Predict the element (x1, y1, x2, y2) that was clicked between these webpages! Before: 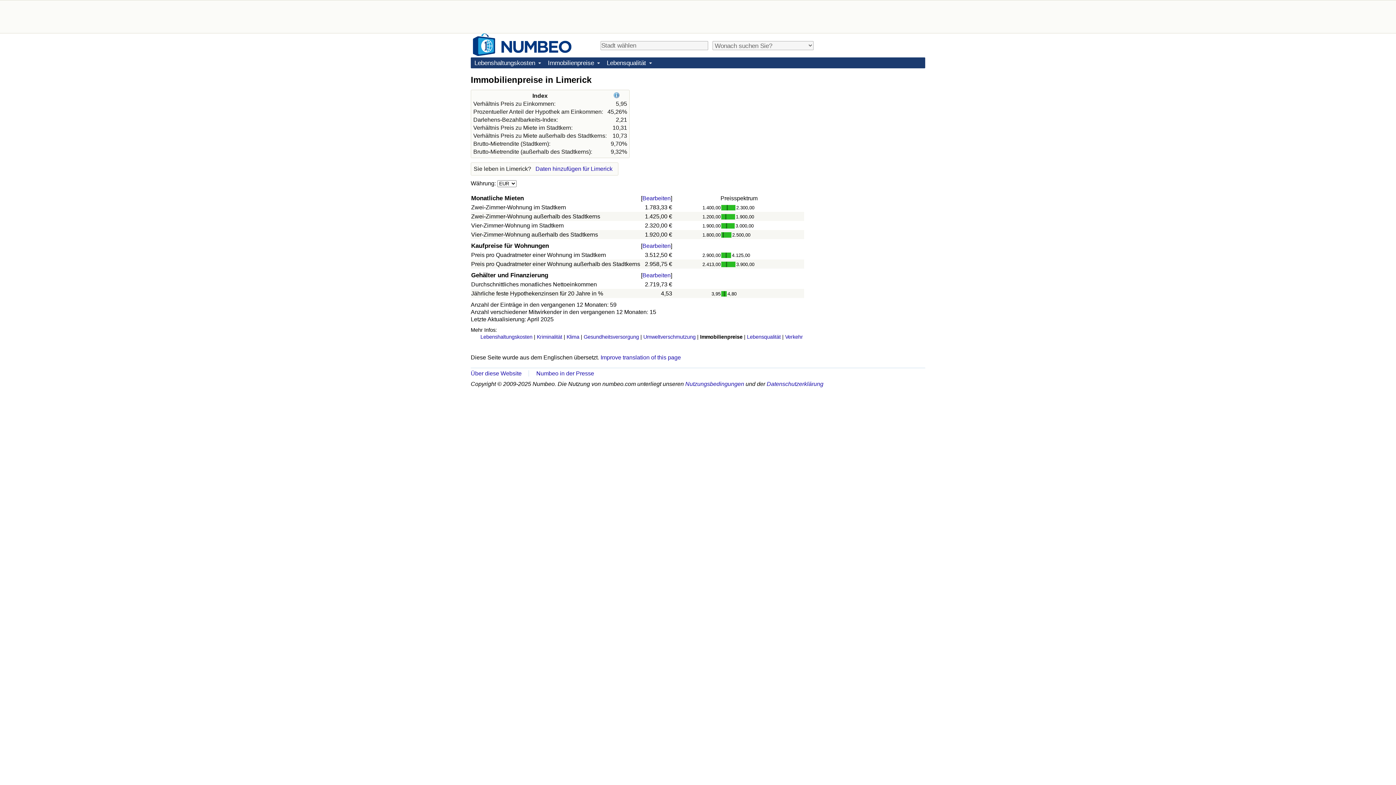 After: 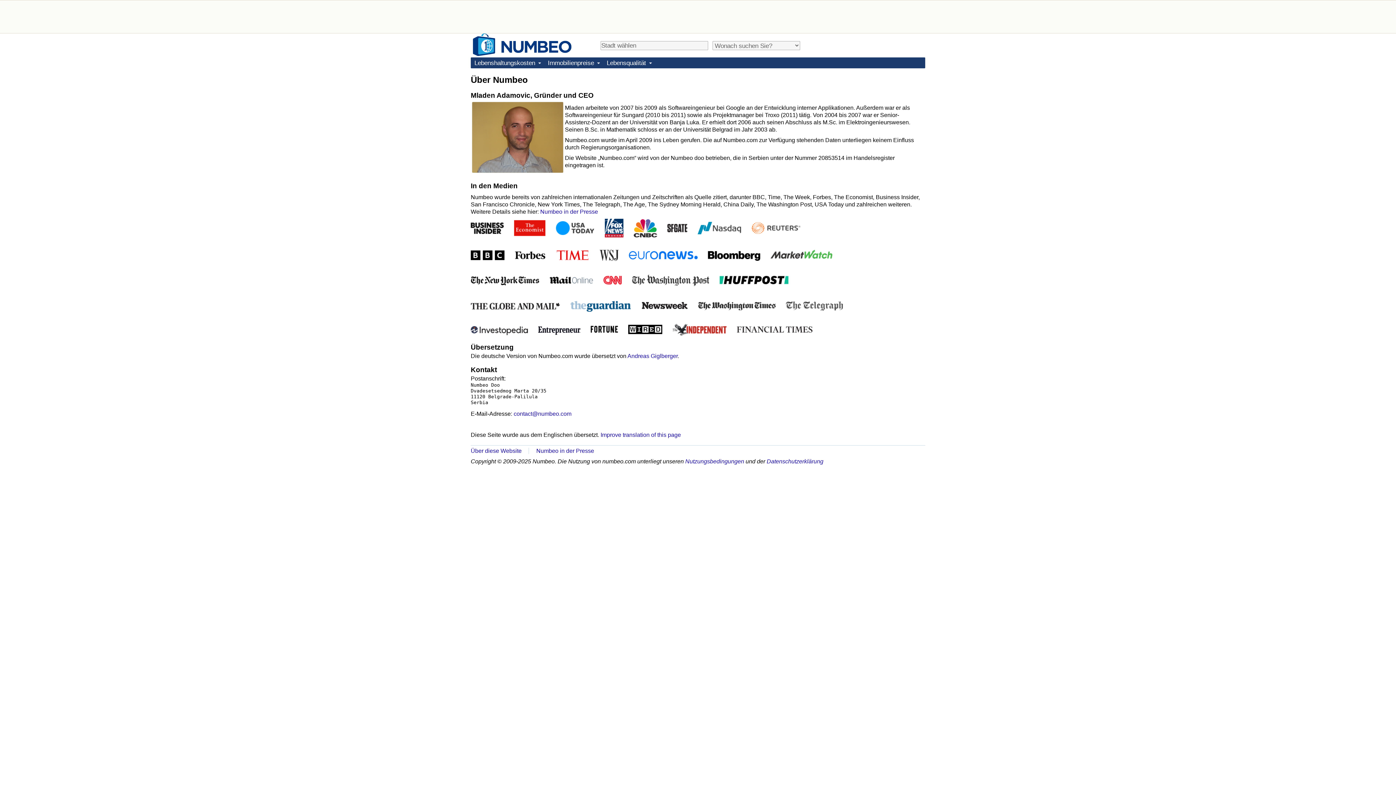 Action: bbox: (470, 370, 521, 376) label: Über diese Website